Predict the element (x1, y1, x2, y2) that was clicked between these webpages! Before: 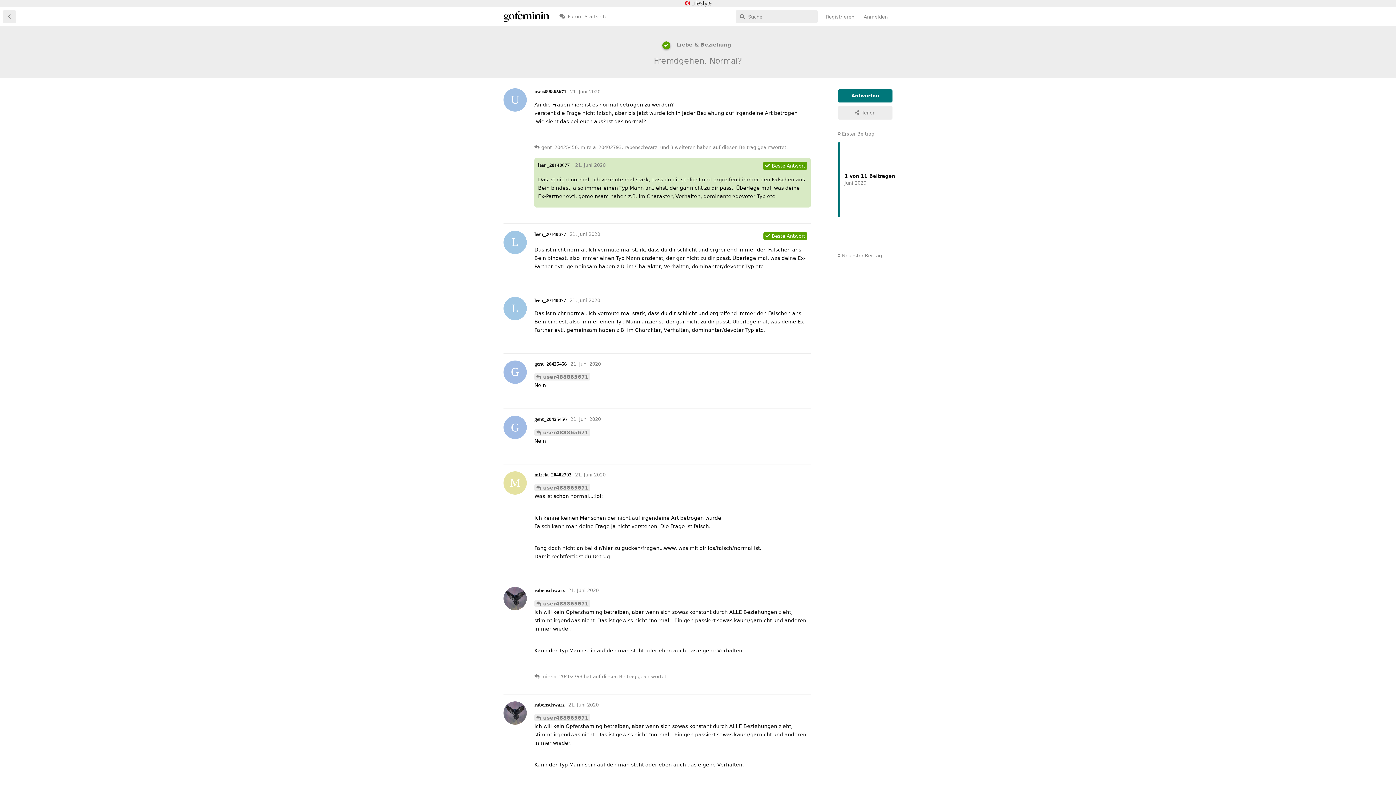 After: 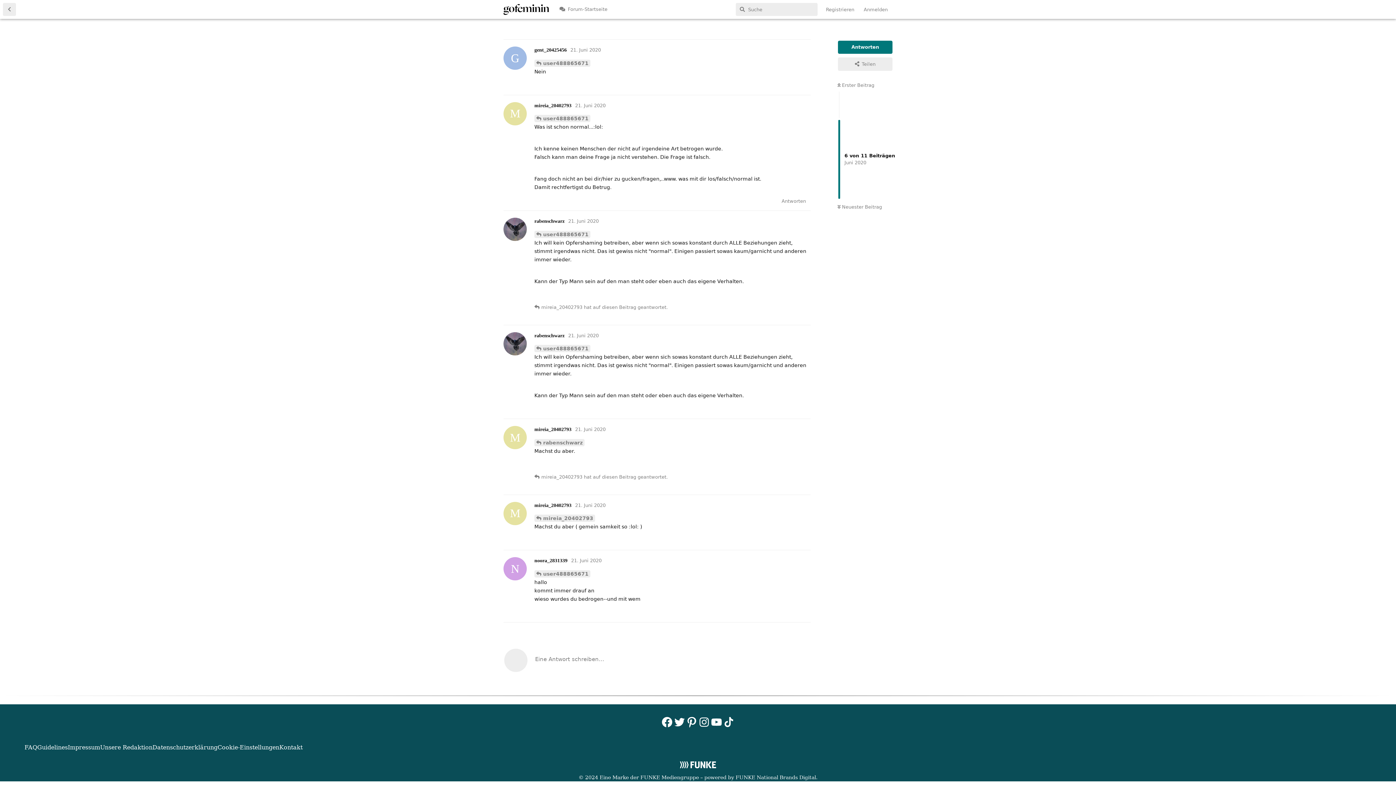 Action: bbox: (580, 143, 621, 150) label: mireia_20402793